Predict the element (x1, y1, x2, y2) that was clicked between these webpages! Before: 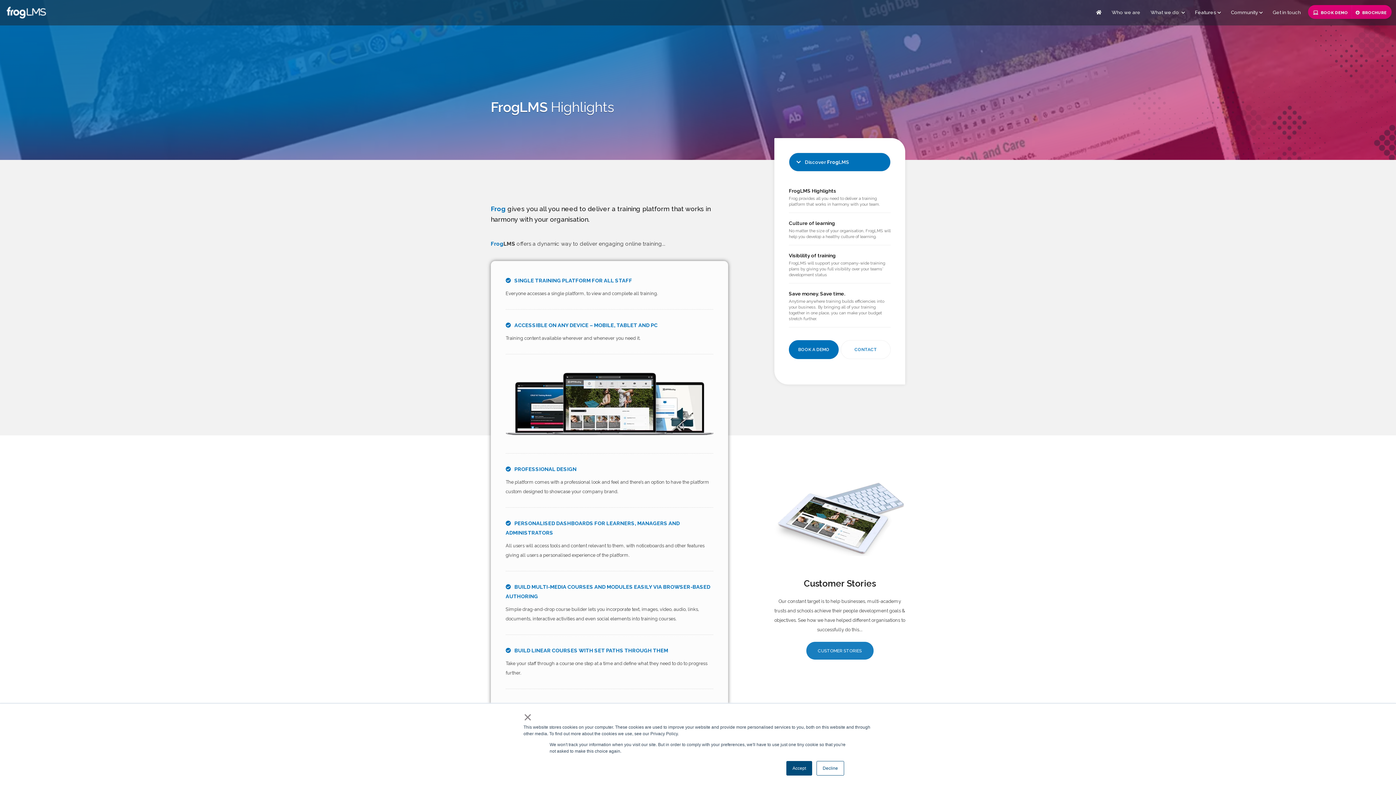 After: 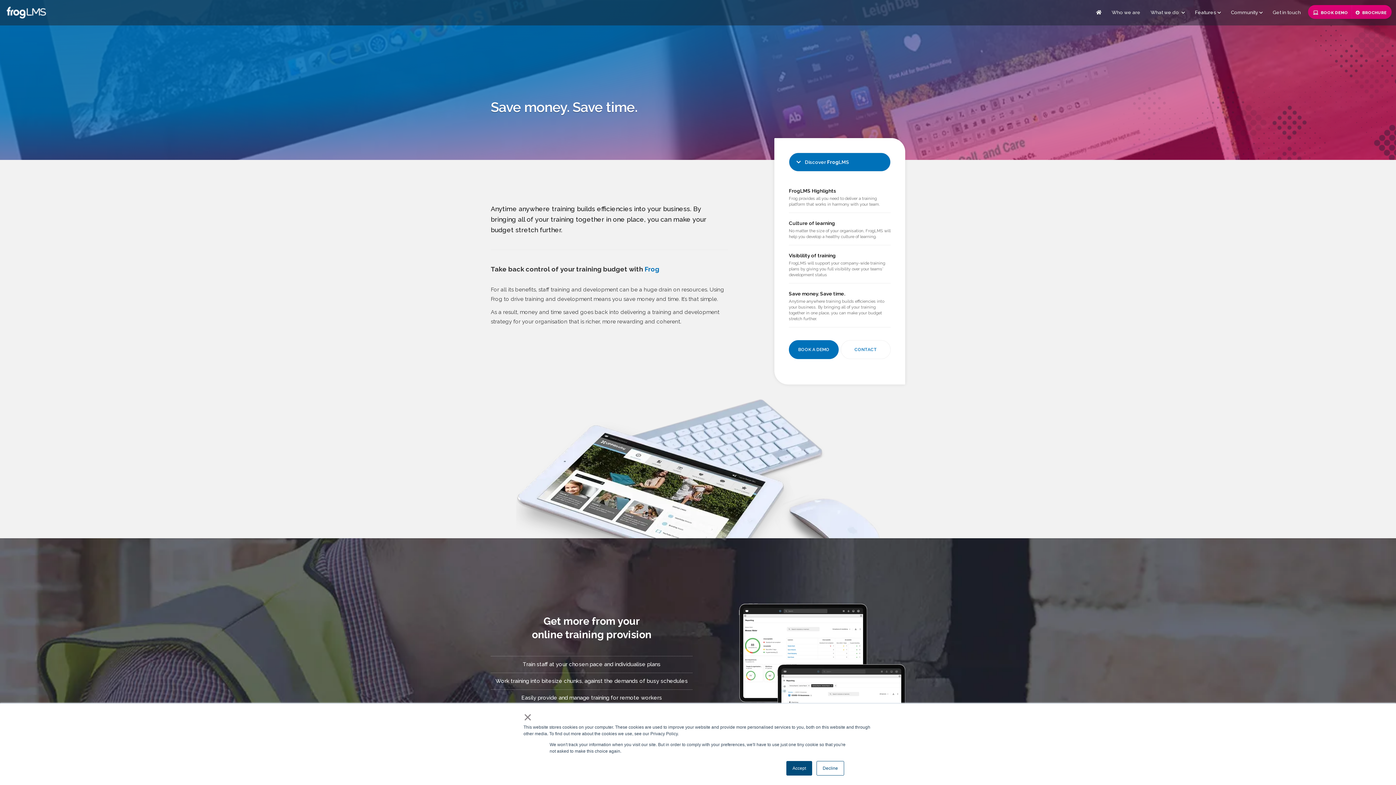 Action: label: Save money. Save time. bbox: (789, 290, 845, 296)